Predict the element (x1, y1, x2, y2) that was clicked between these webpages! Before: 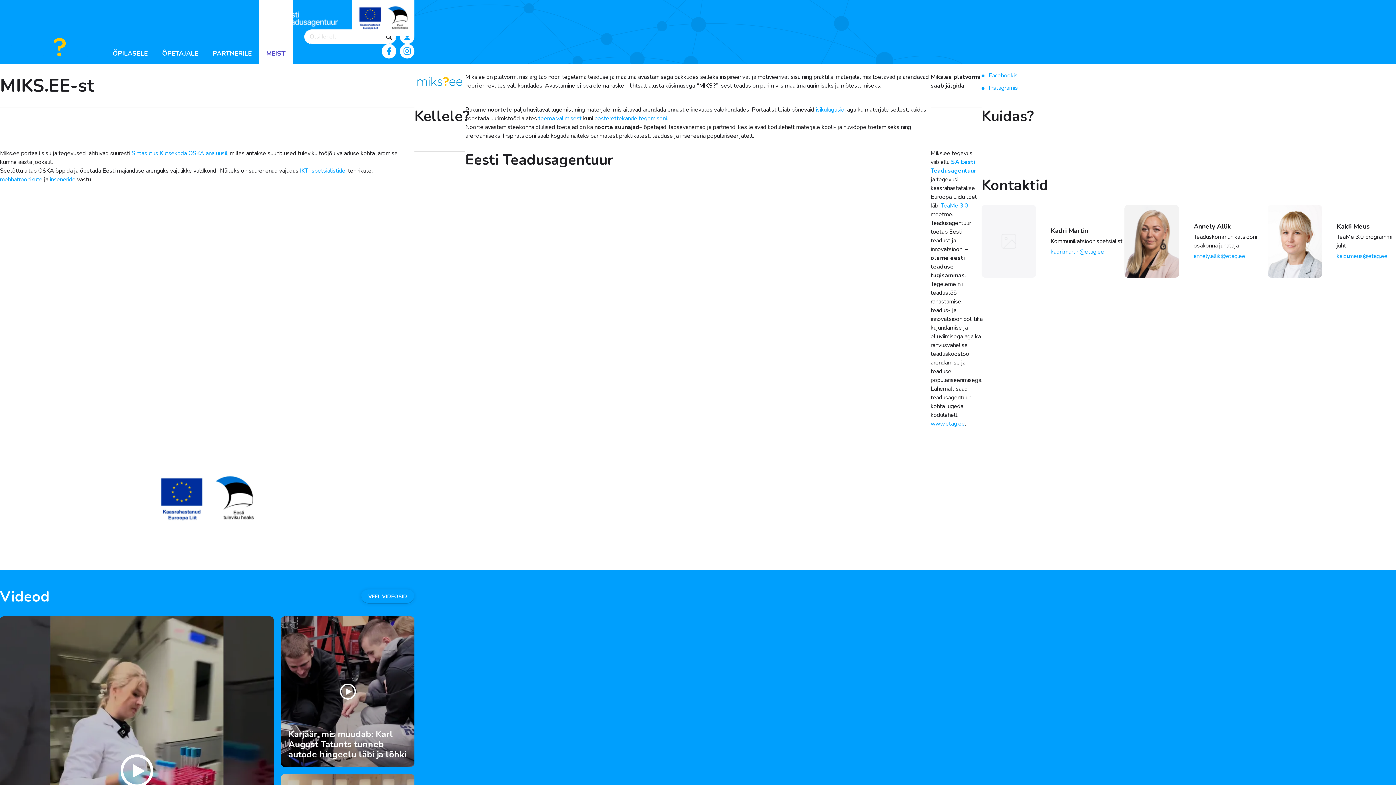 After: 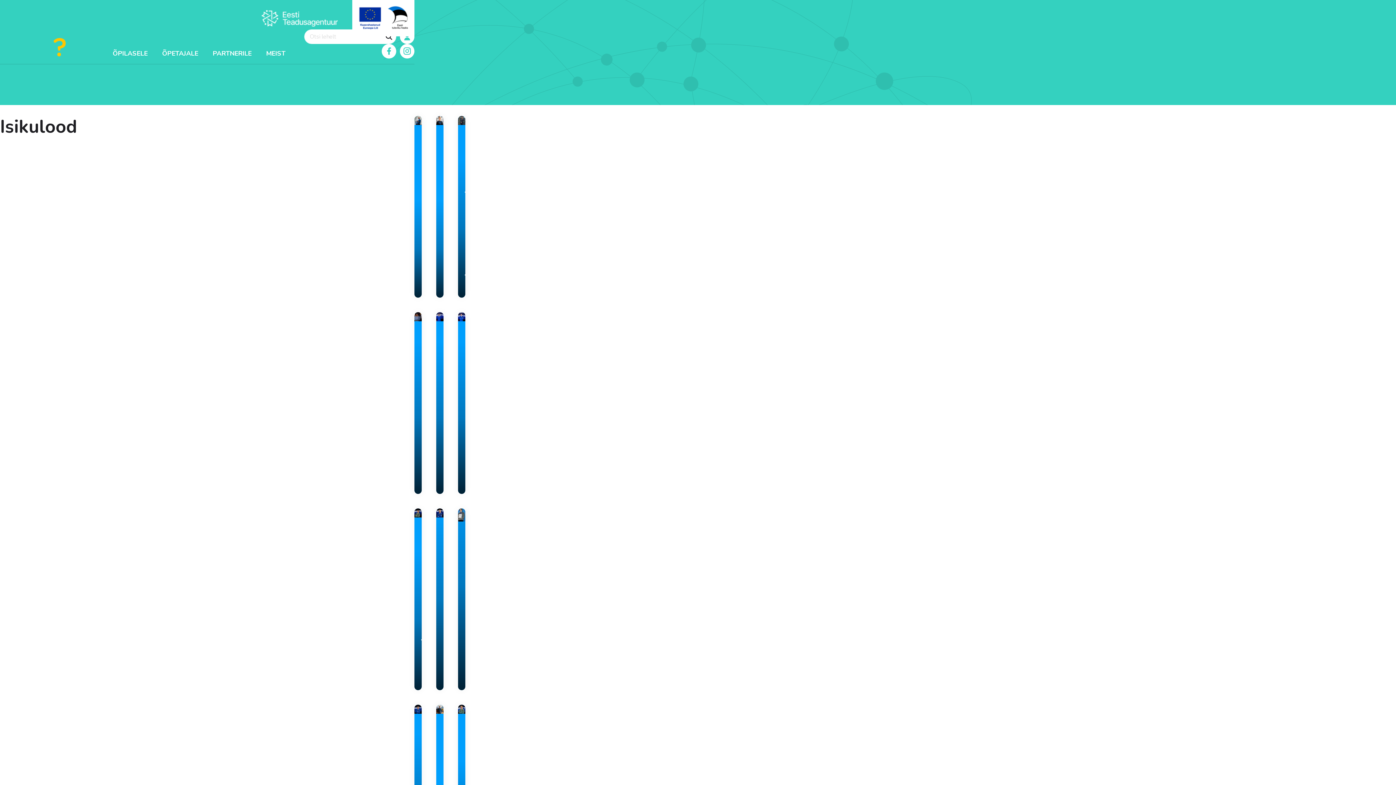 Action: label: isikulugusid bbox: (816, 105, 844, 113)